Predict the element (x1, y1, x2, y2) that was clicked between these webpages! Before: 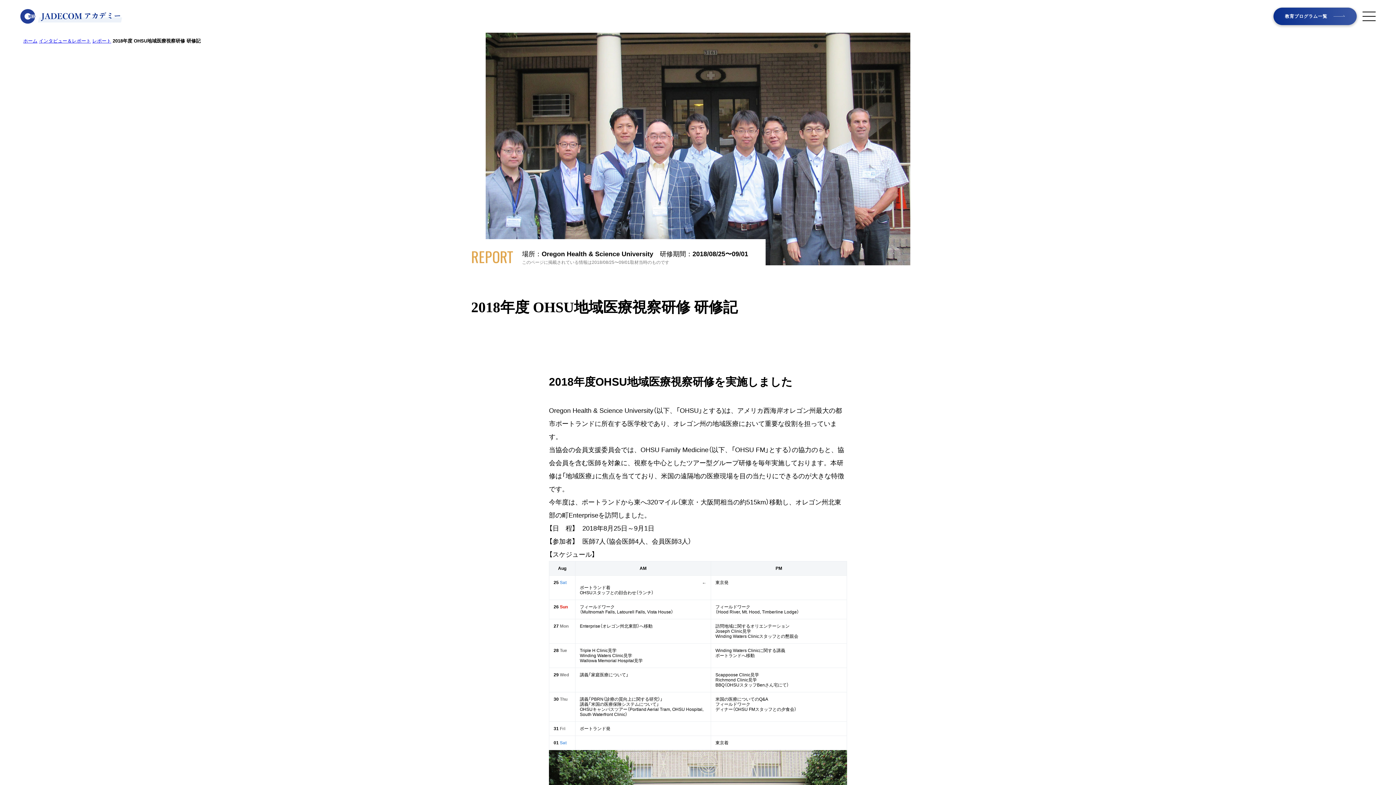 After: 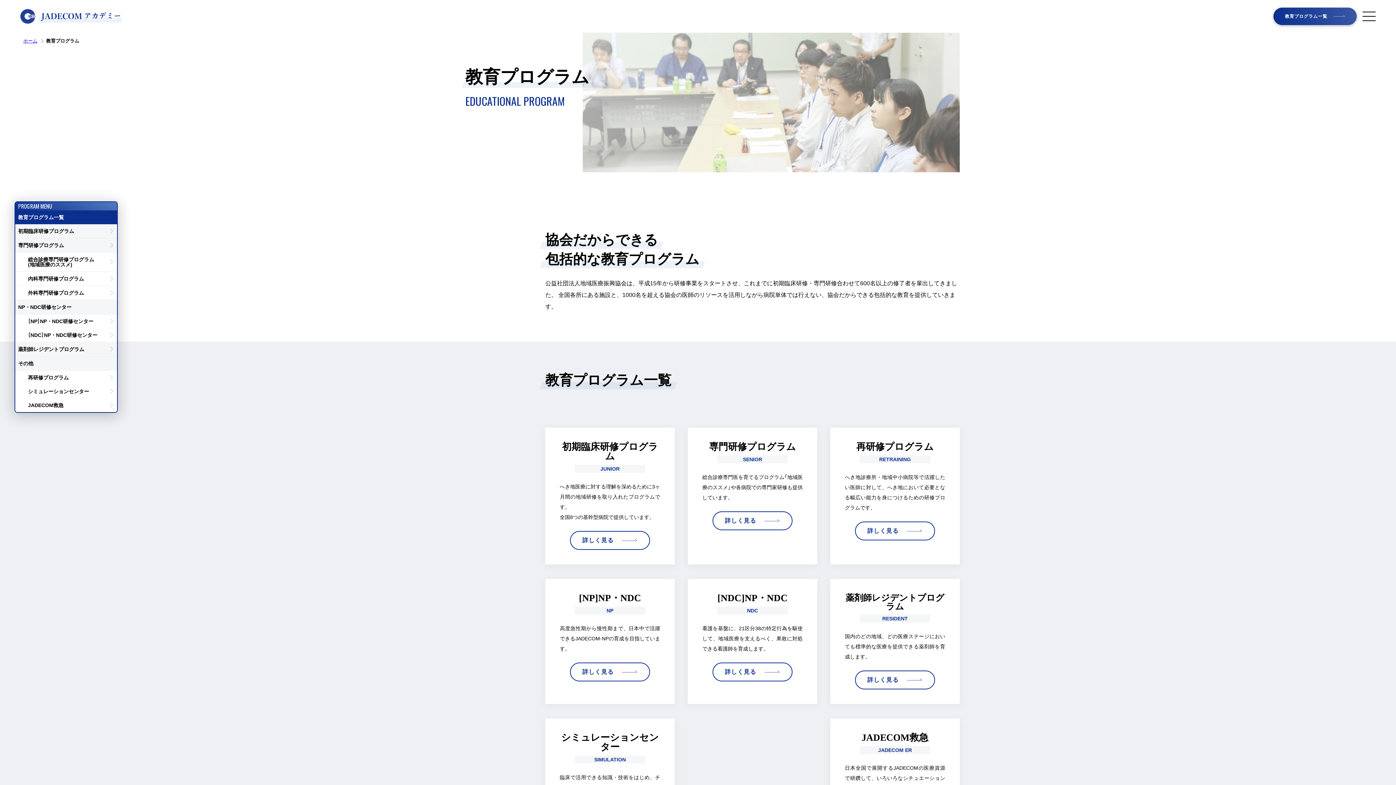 Action: label: 教育プログラム一覧 bbox: (1273, 7, 1357, 25)